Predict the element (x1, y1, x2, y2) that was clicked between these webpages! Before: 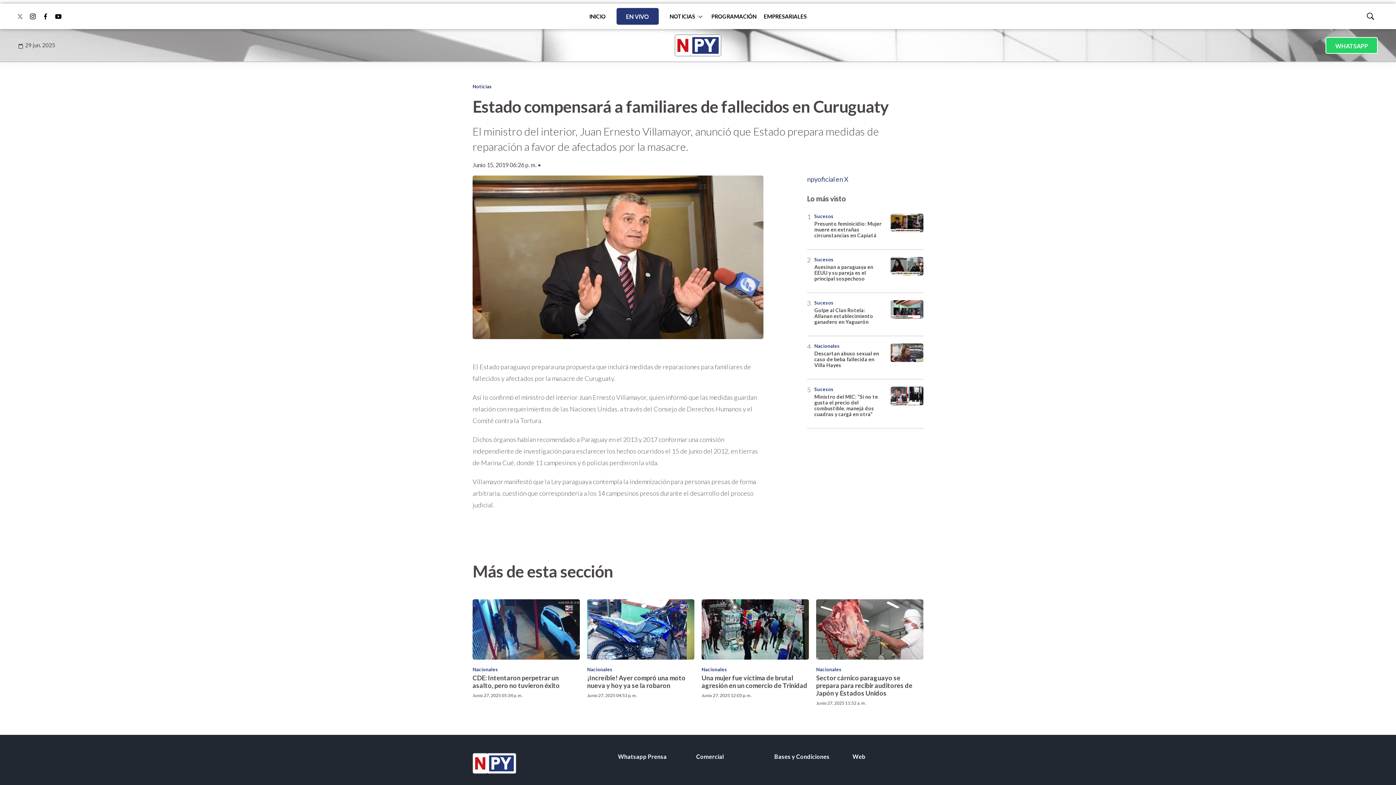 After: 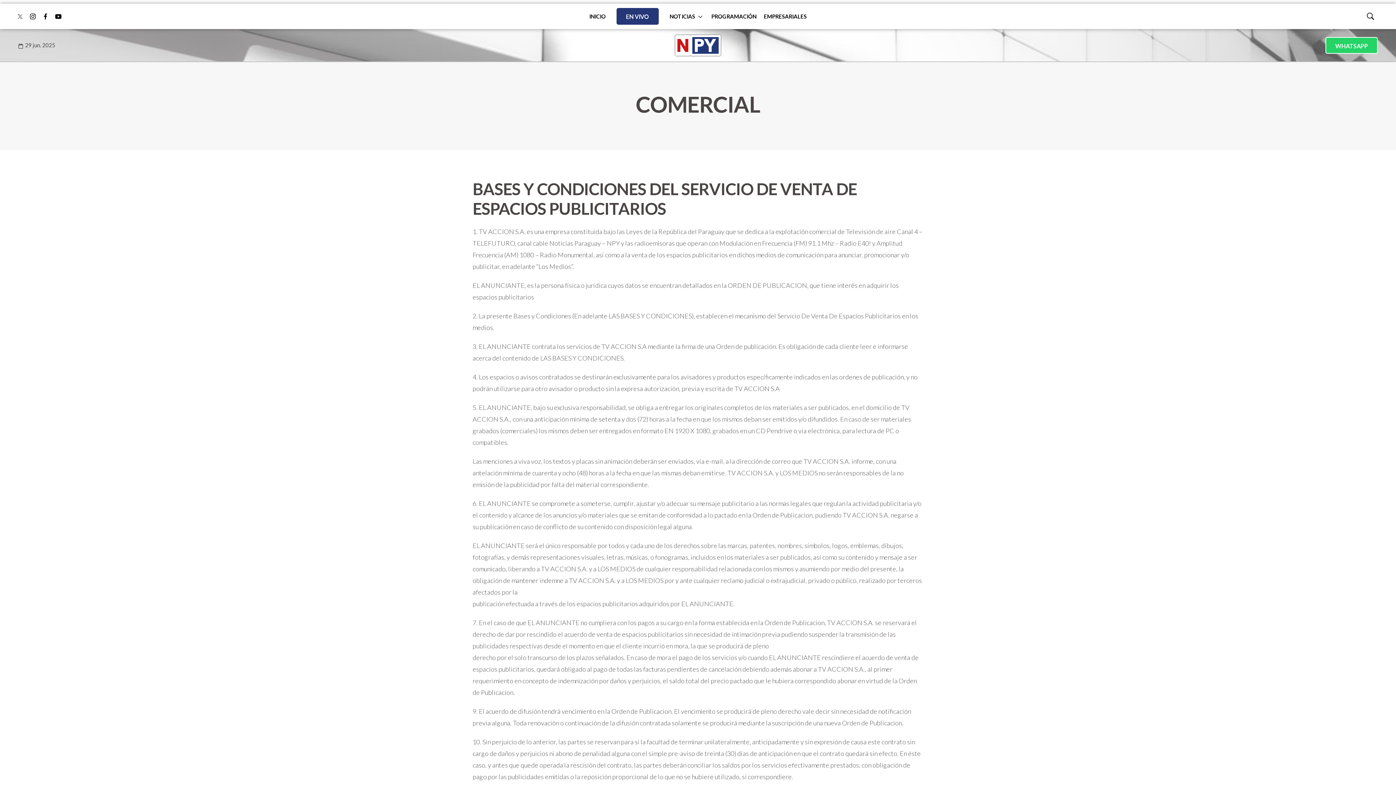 Action: bbox: (774, 753, 845, 760) label: Bases y Condiciones